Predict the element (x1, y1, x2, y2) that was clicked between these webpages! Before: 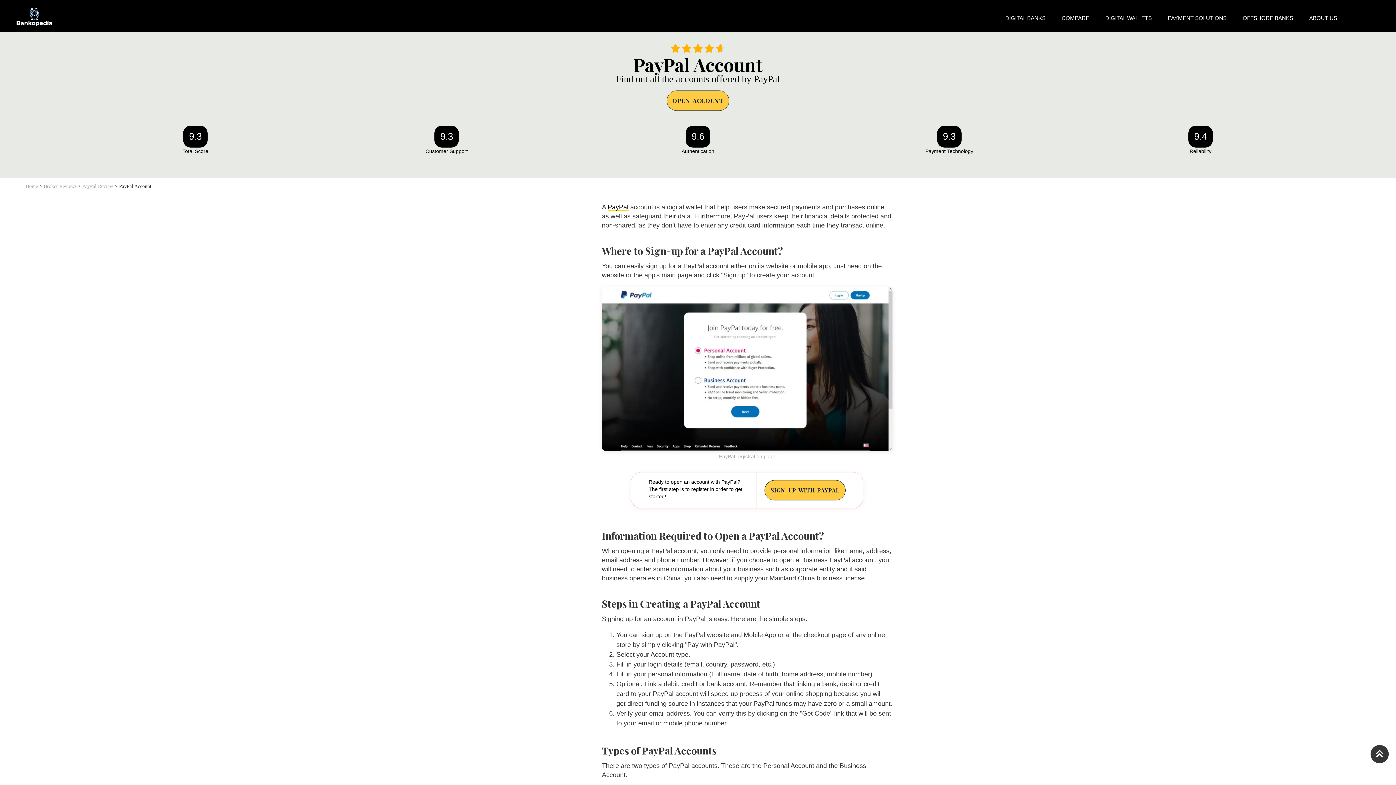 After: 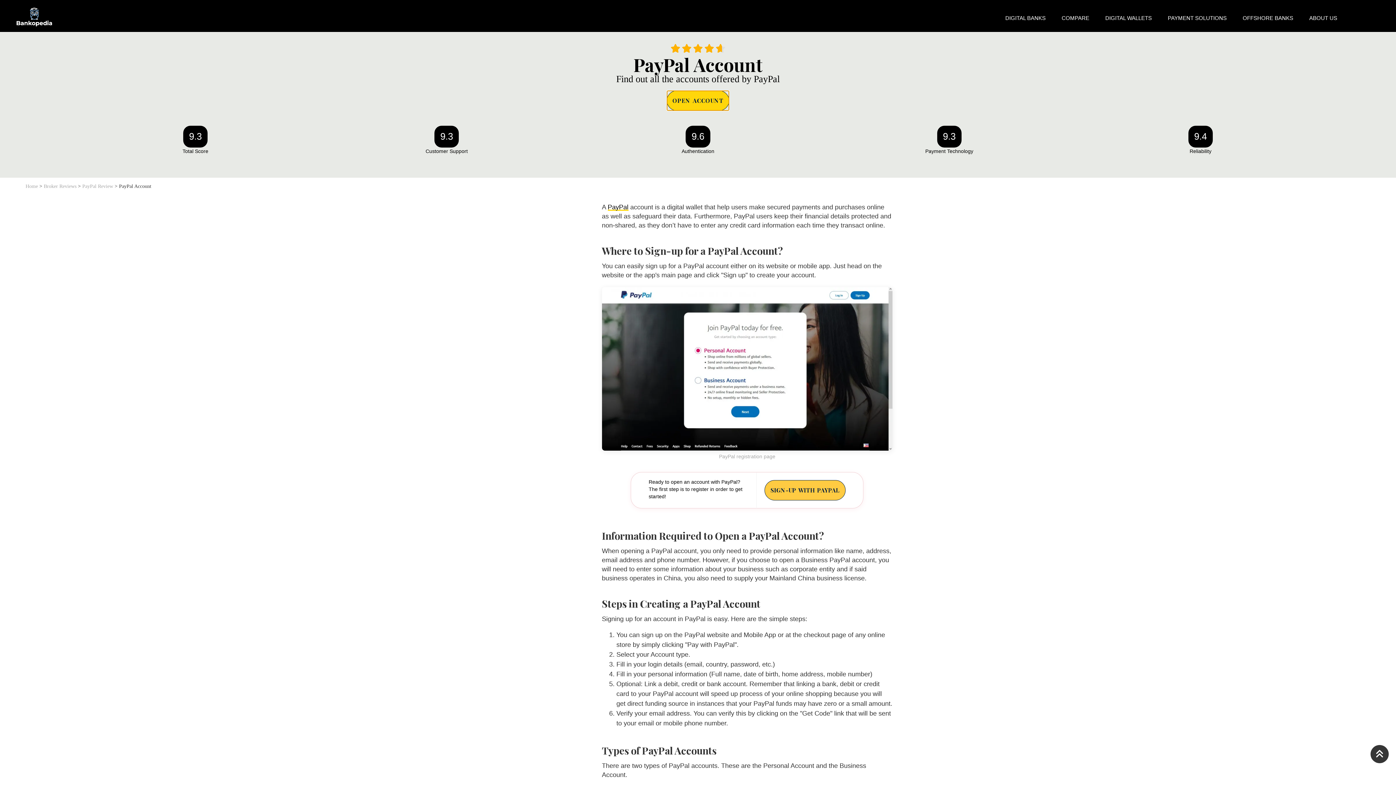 Action: label: OPEN ACCOUNT bbox: (666, 90, 729, 111)